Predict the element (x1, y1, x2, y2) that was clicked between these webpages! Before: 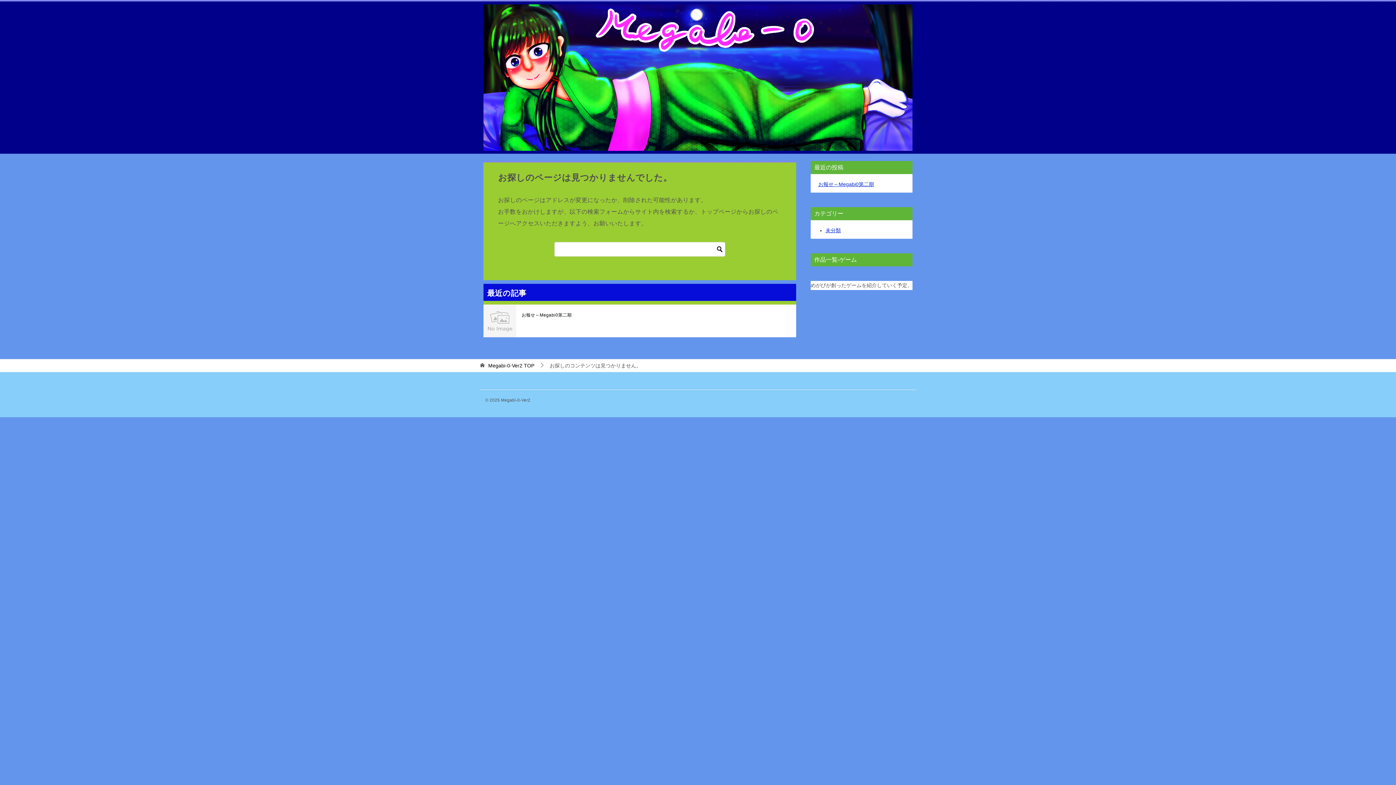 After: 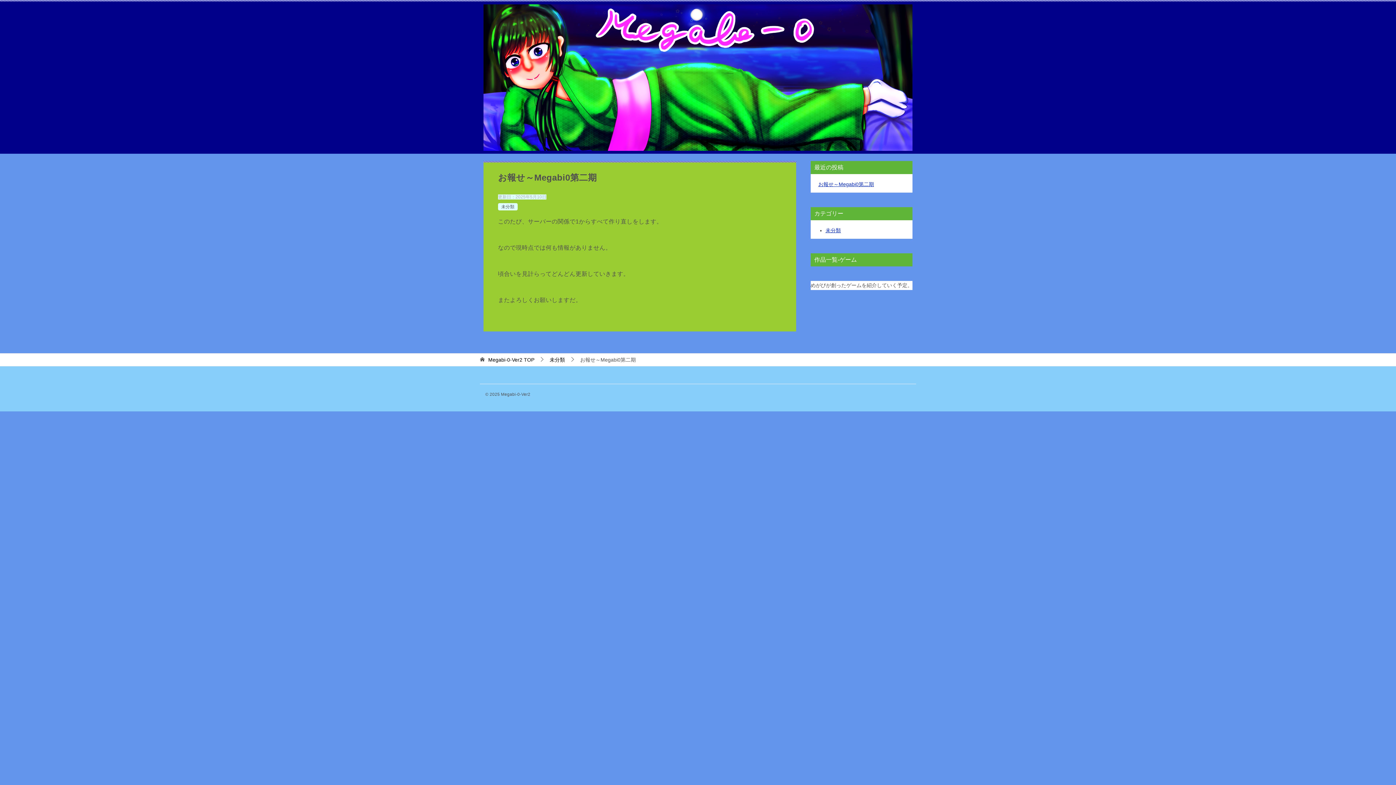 Action: label: お報せ～Megabi0第二期 bbox: (521, 312, 790, 318)